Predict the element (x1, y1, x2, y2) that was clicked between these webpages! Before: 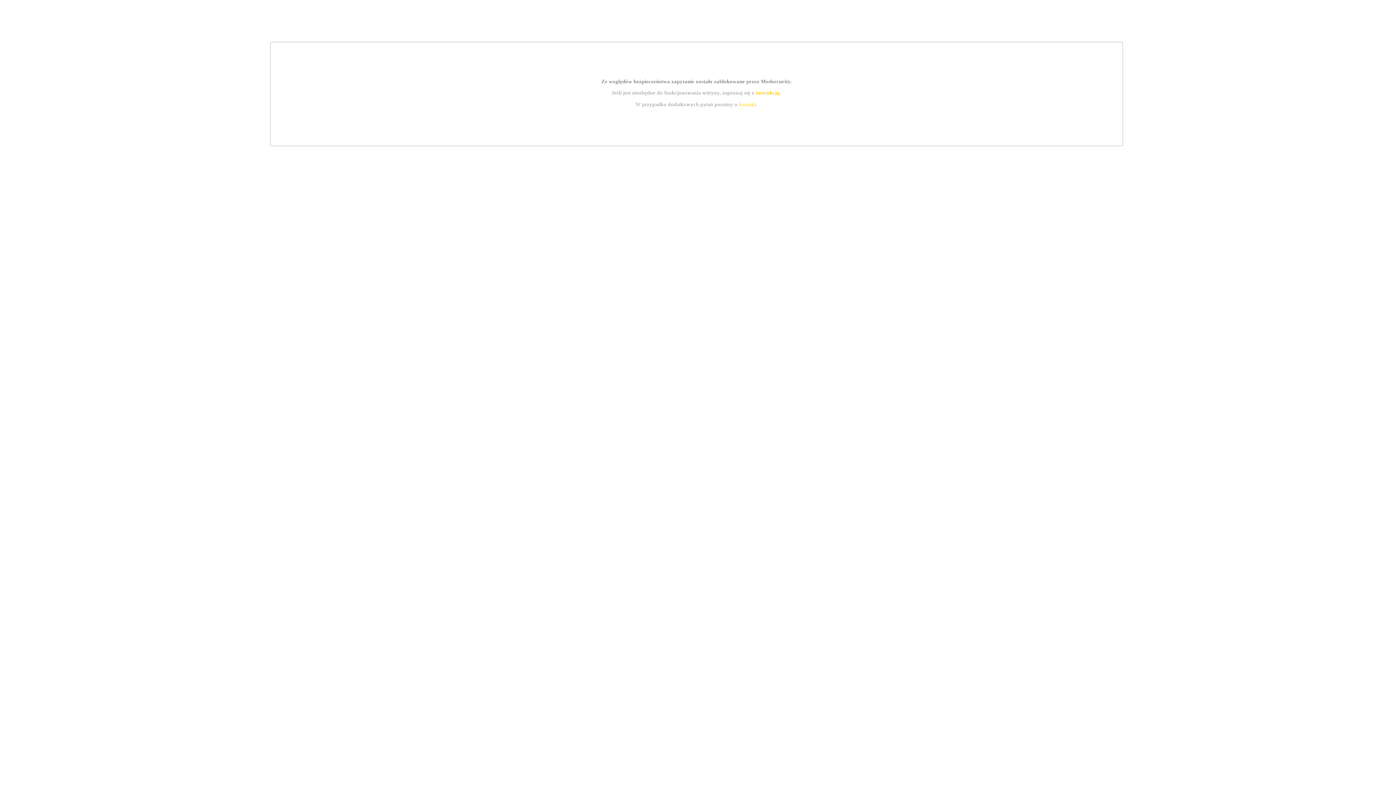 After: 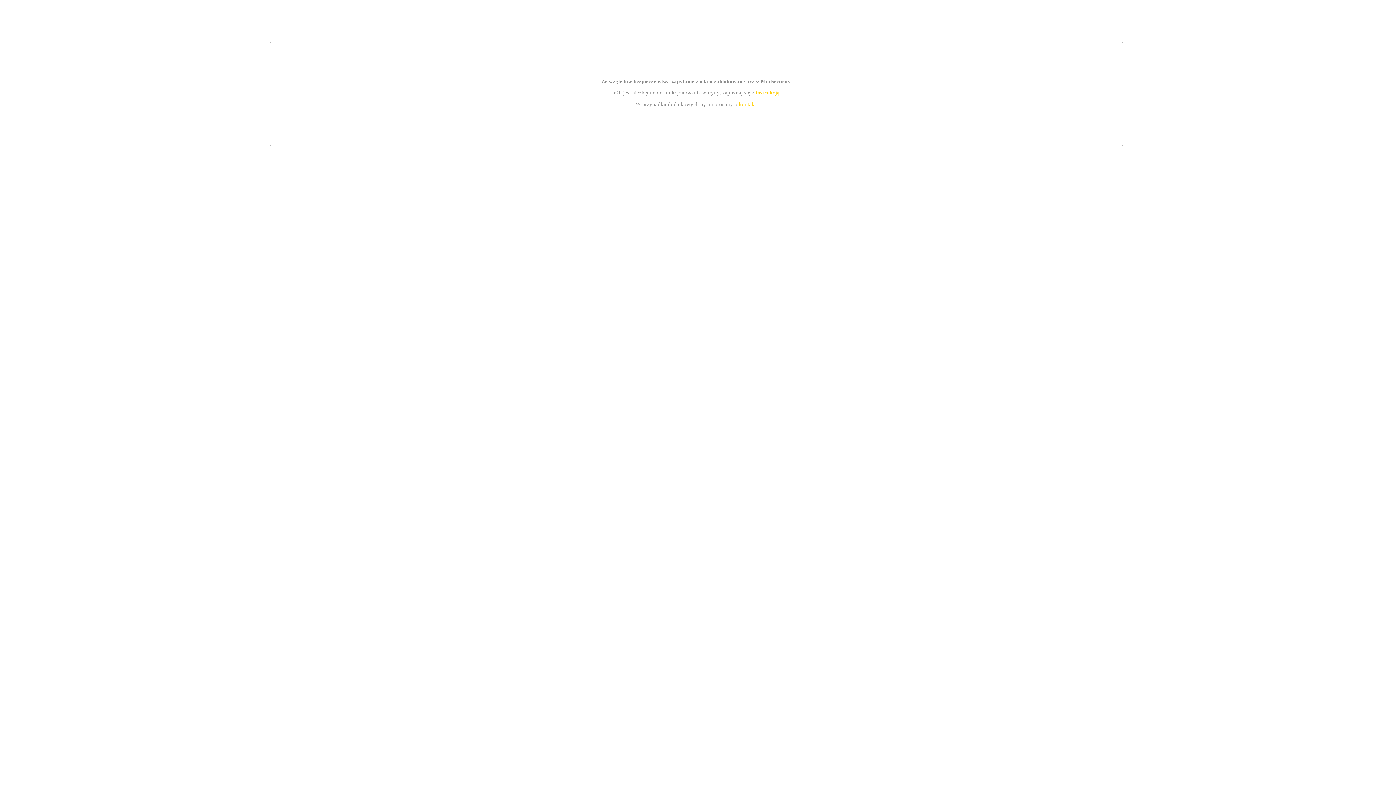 Action: bbox: (739, 101, 756, 107) label: kontakt